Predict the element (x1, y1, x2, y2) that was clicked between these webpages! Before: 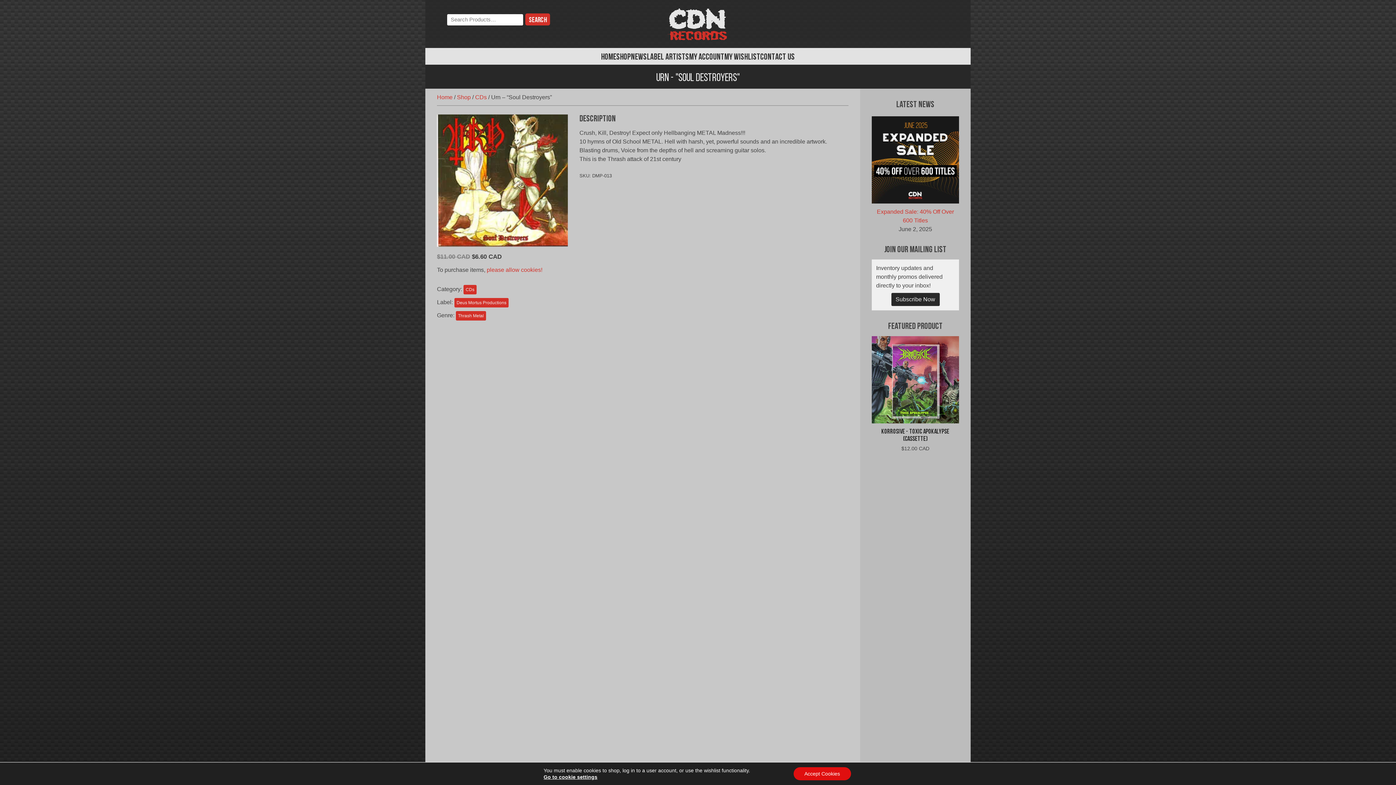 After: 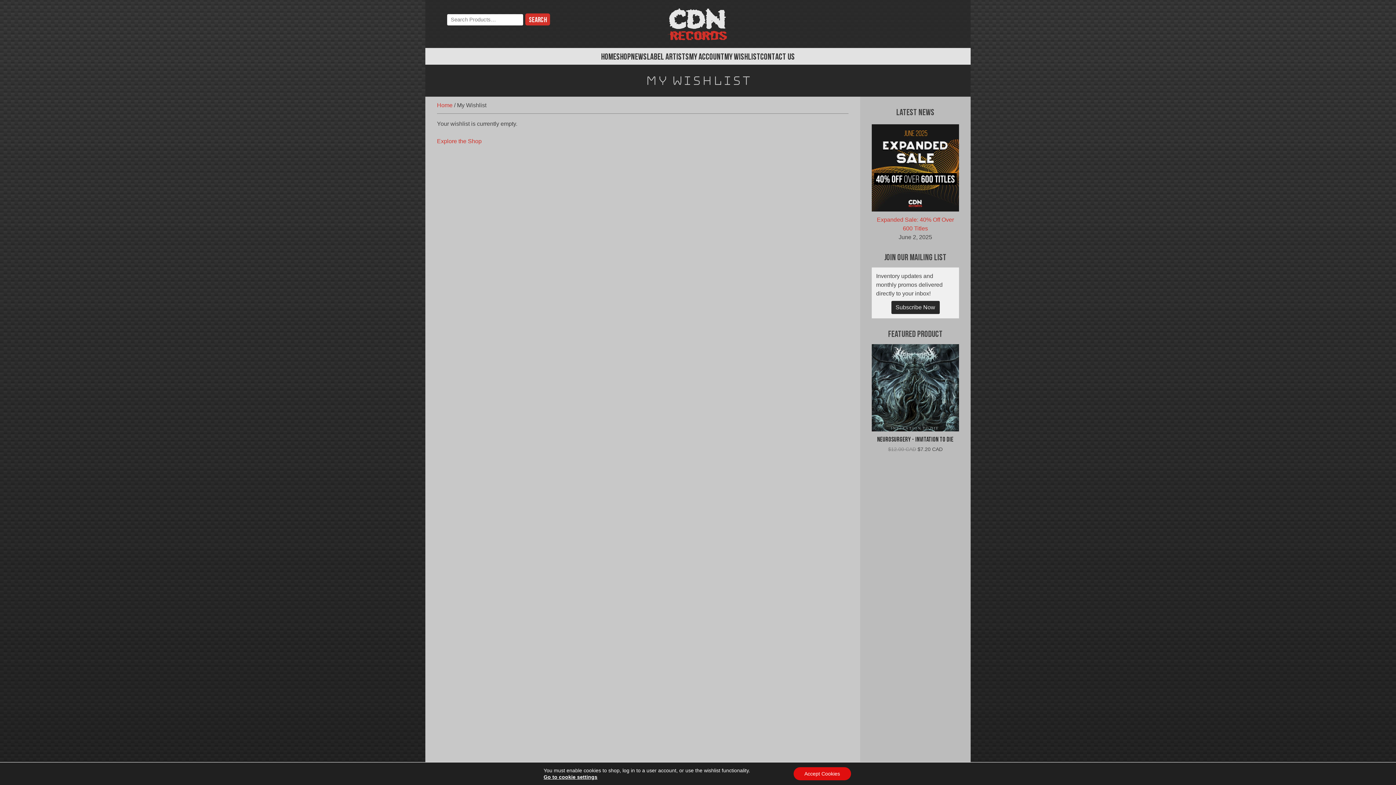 Action: bbox: (724, 53, 760, 61) label: MY WISHLIST